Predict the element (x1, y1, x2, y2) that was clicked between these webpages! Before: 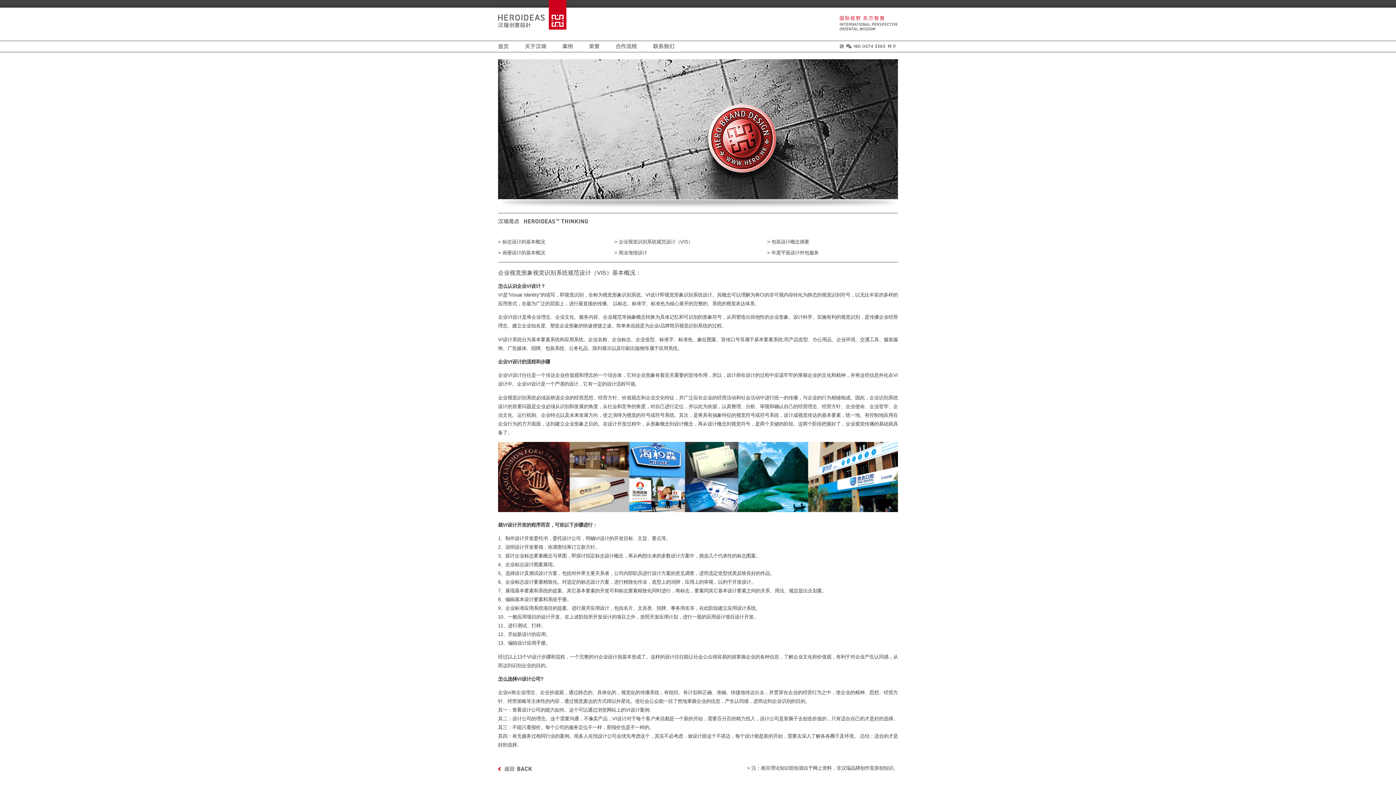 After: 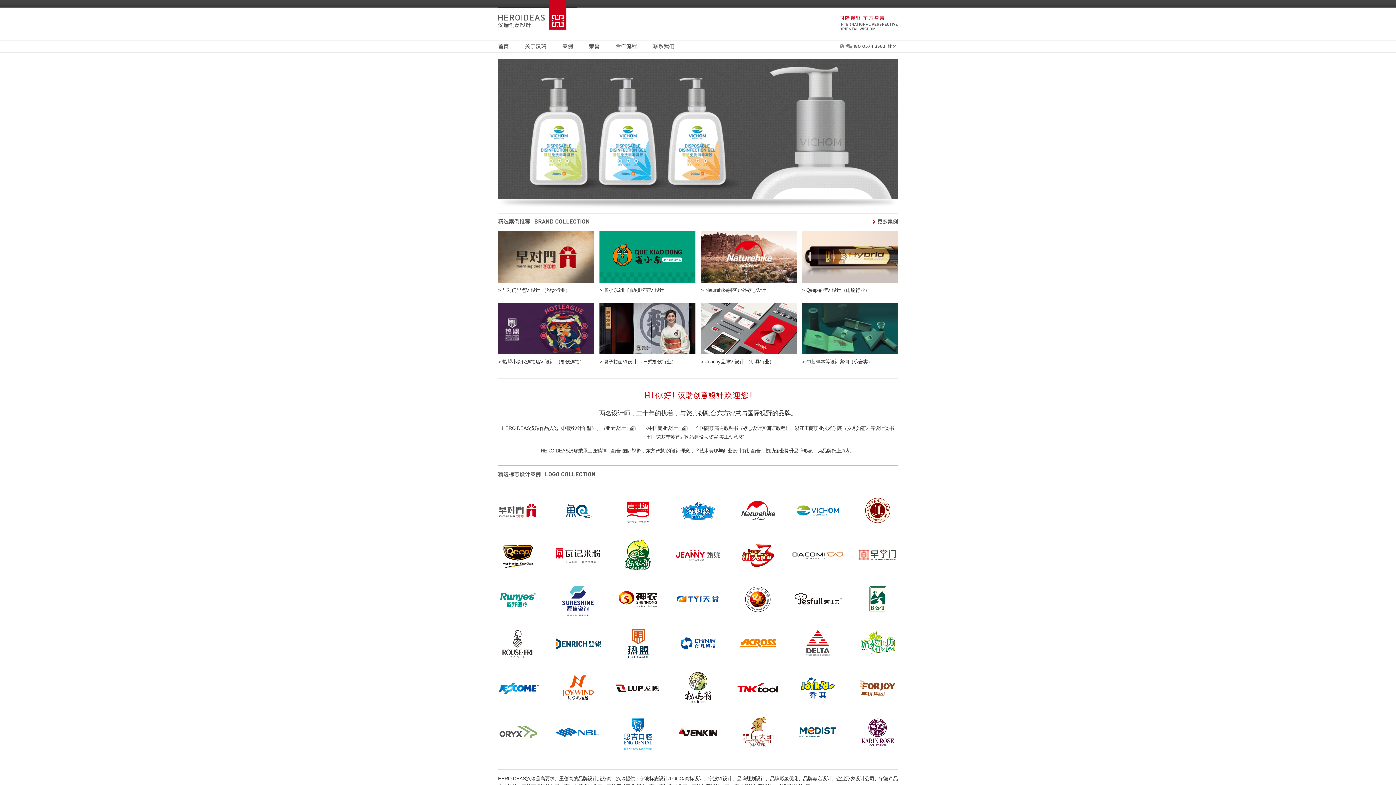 Action: bbox: (498, 28, 577, 34)